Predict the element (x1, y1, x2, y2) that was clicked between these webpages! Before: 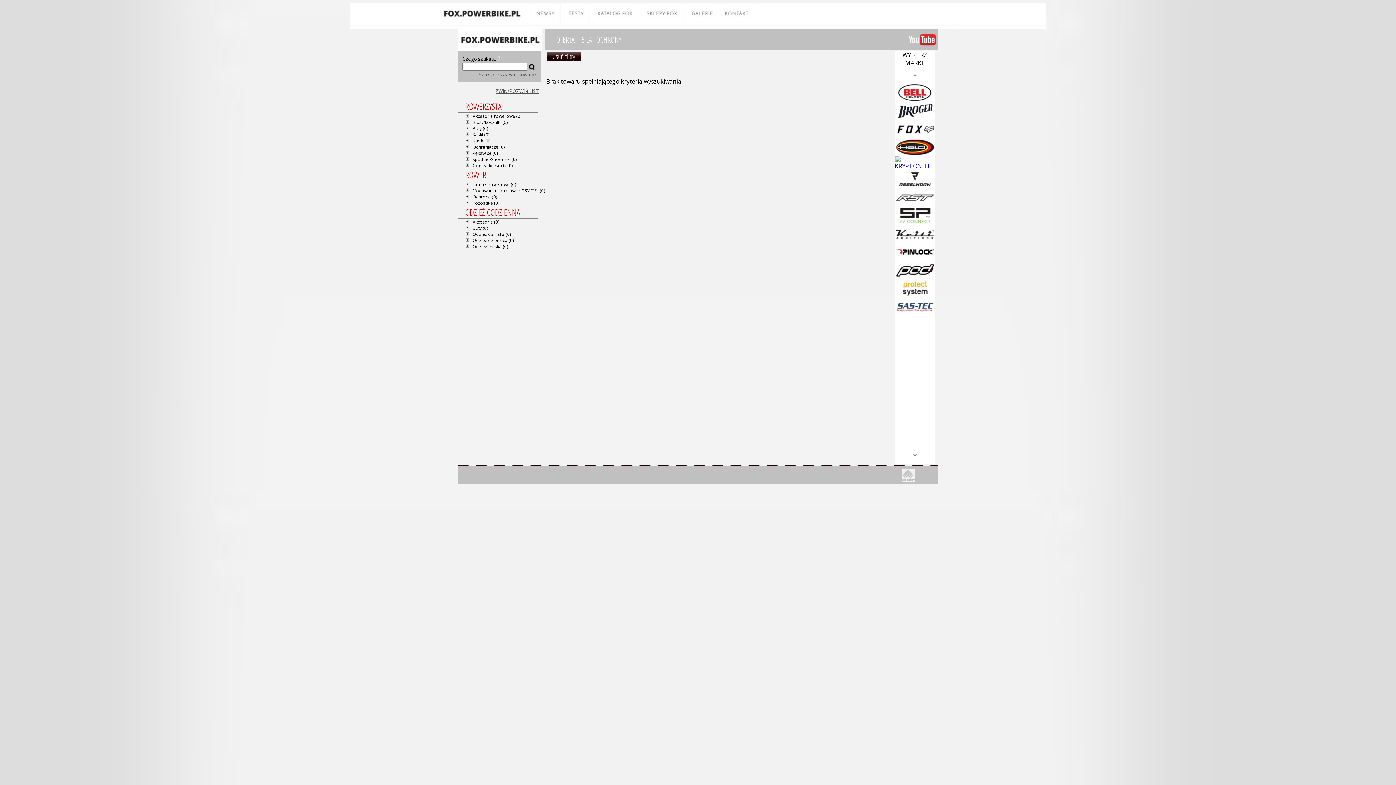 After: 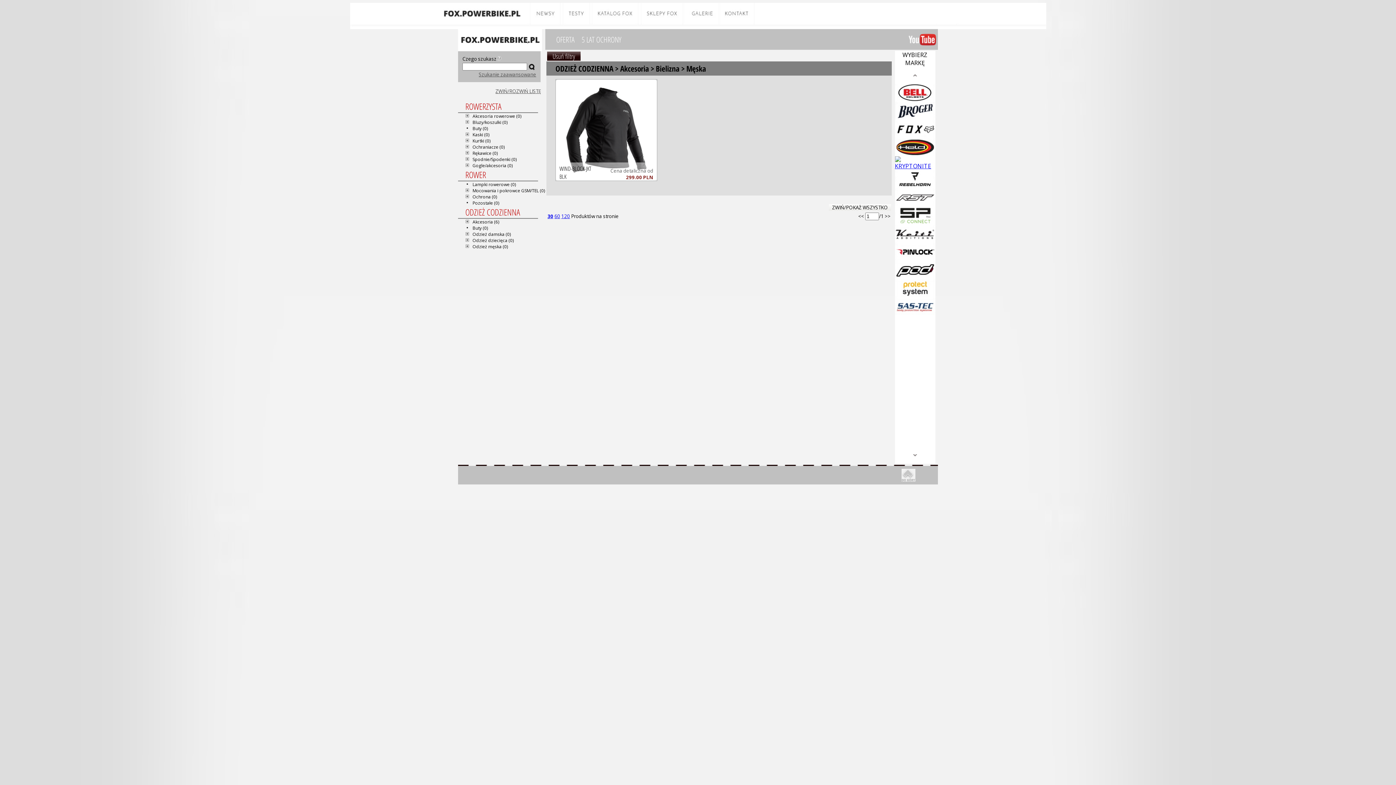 Action: bbox: (895, 200, 935, 208)